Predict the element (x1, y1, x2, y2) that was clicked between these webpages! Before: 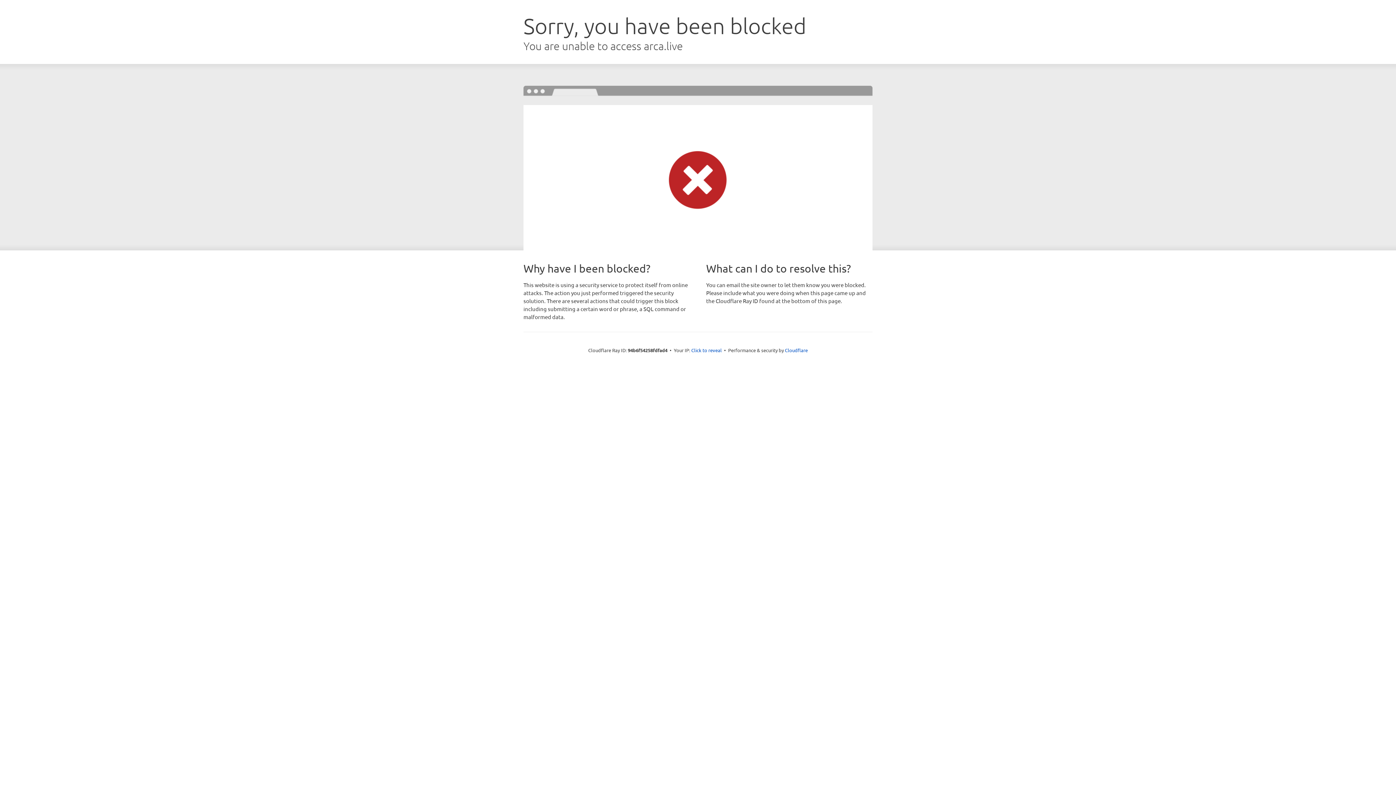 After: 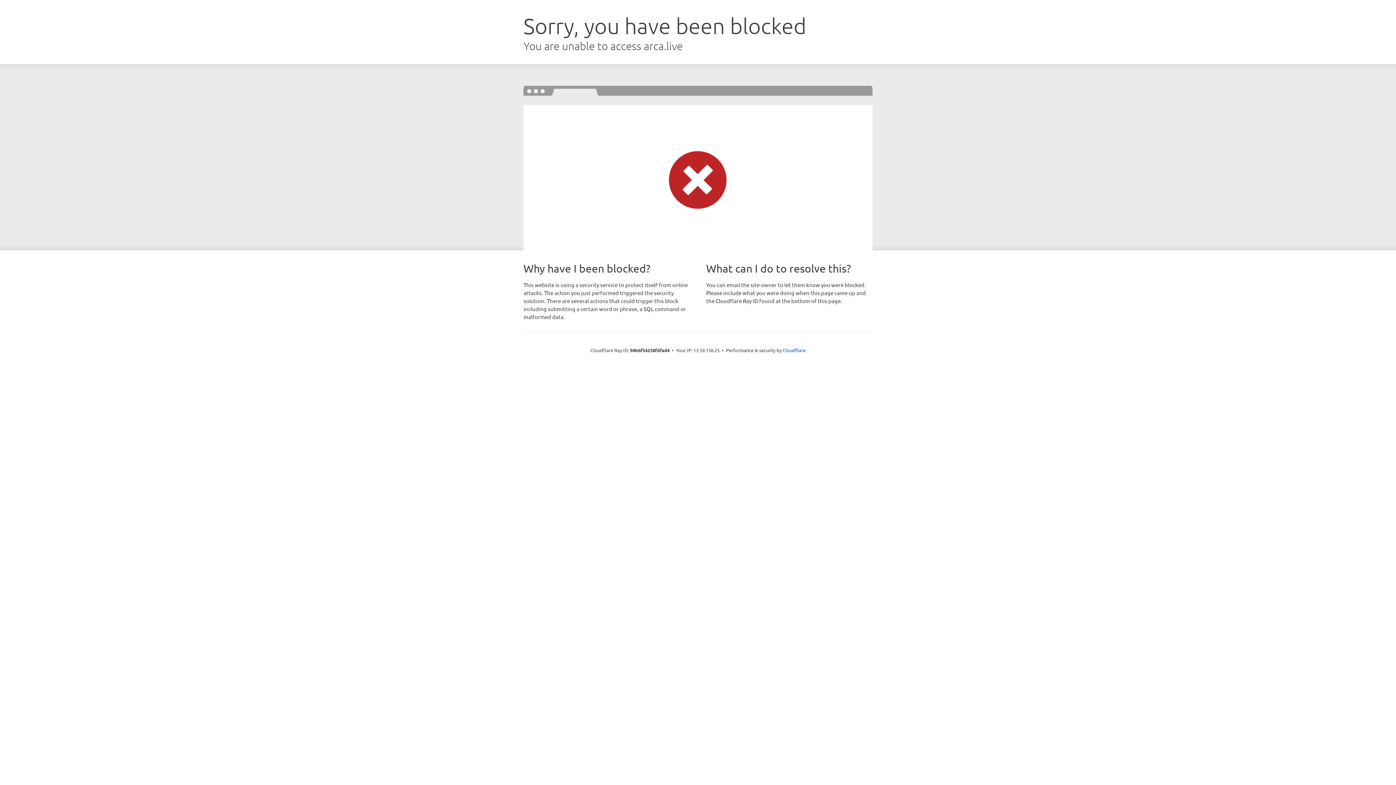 Action: bbox: (691, 346, 722, 353) label: Click to reveal